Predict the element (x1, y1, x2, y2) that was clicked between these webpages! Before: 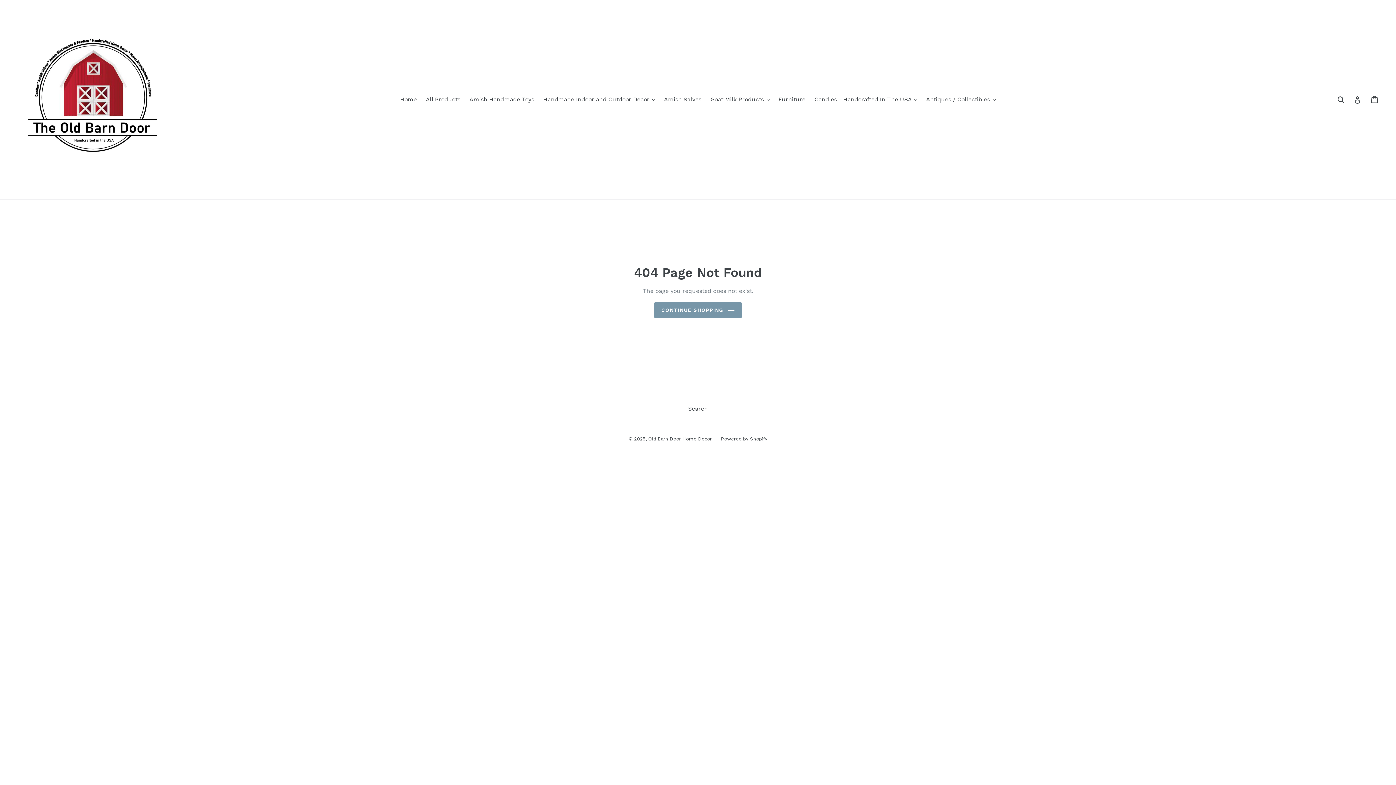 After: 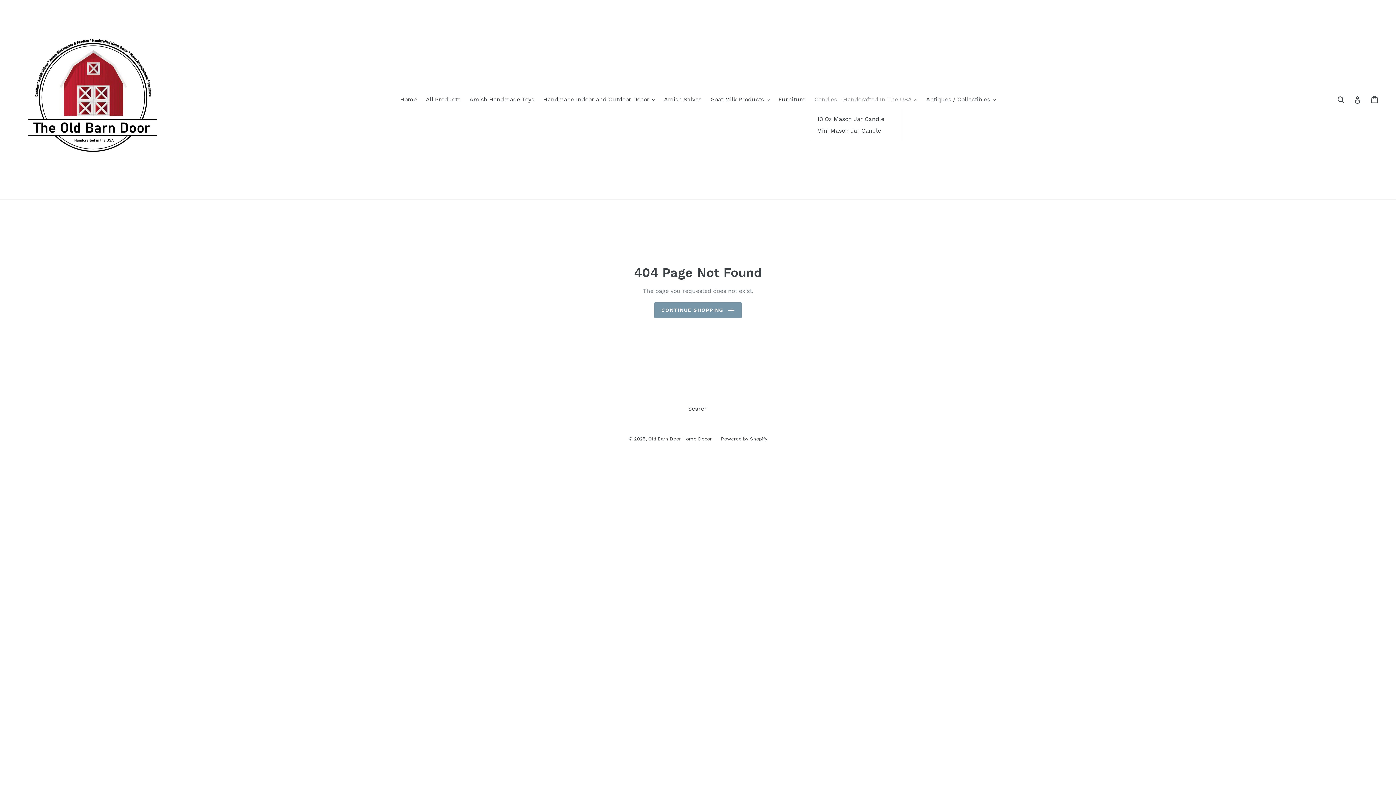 Action: bbox: (811, 94, 920, 105) label: Candles - Handcrafted In The USA 
expand